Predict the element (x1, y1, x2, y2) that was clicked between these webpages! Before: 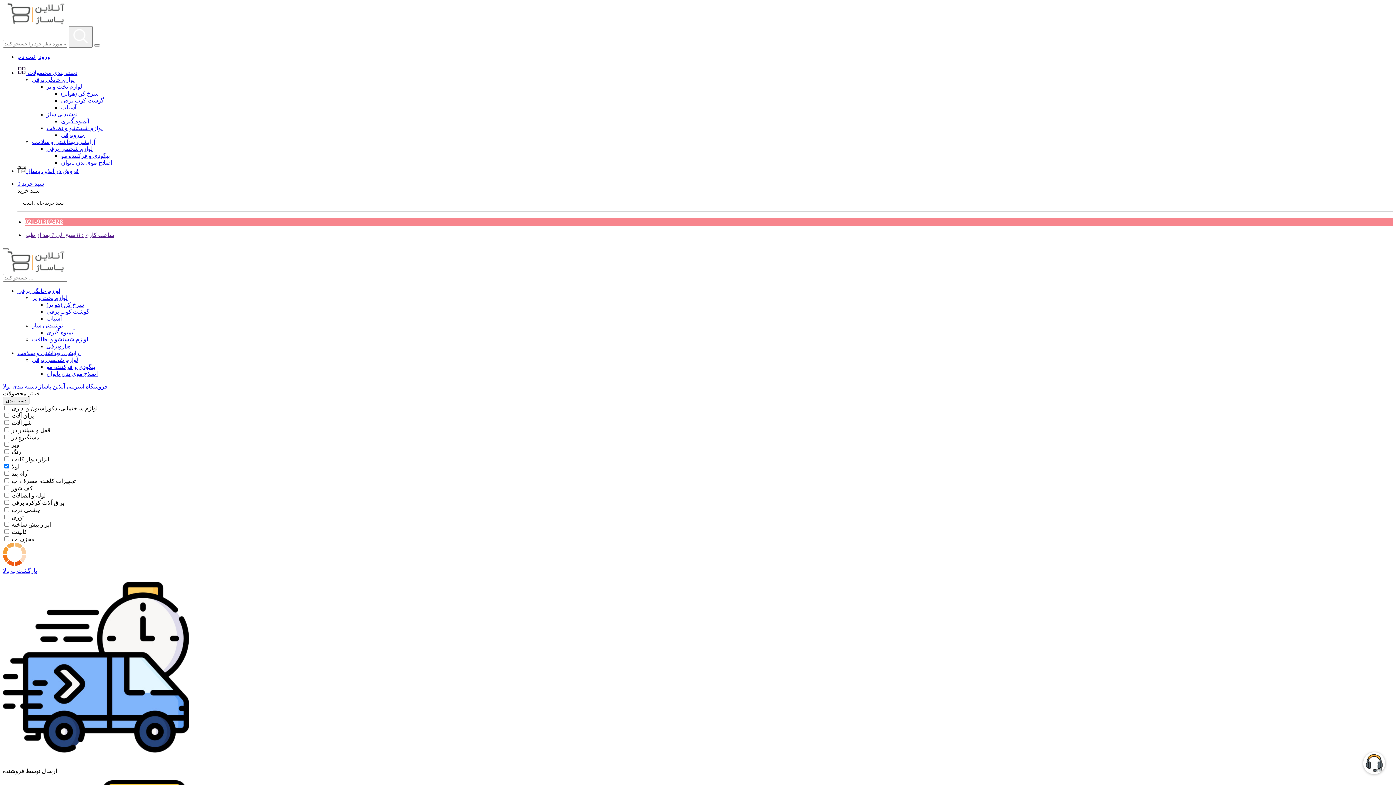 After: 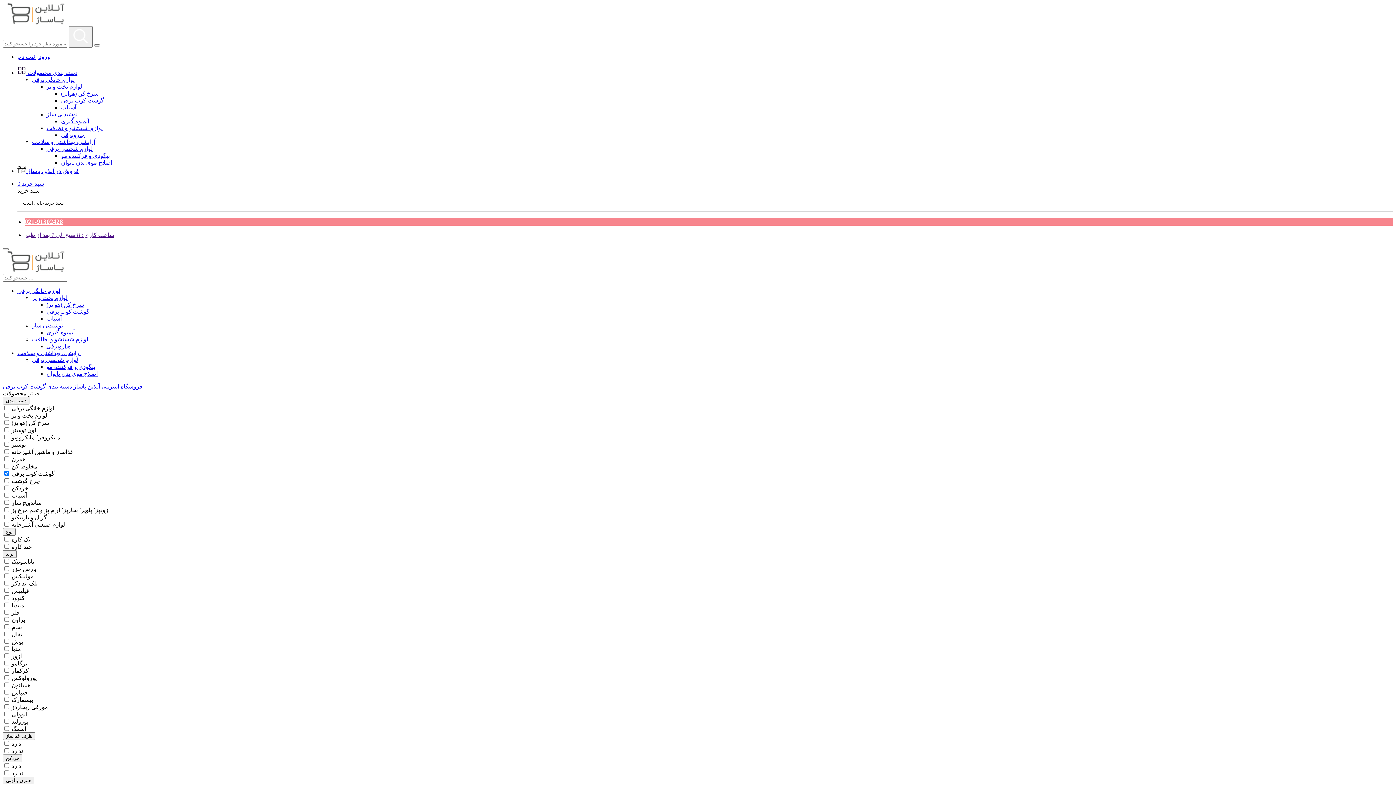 Action: label: گوشت کوب برقی bbox: (61, 97, 104, 103)